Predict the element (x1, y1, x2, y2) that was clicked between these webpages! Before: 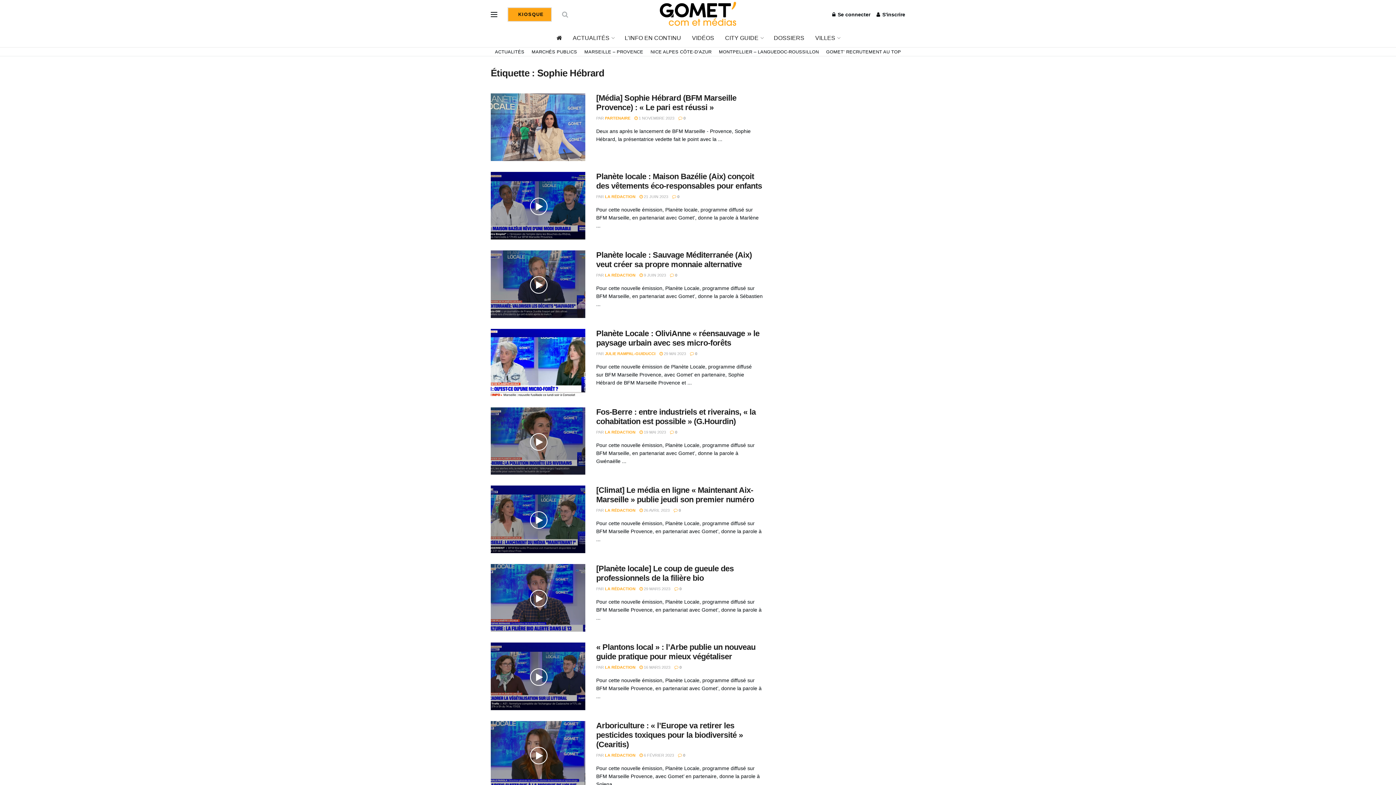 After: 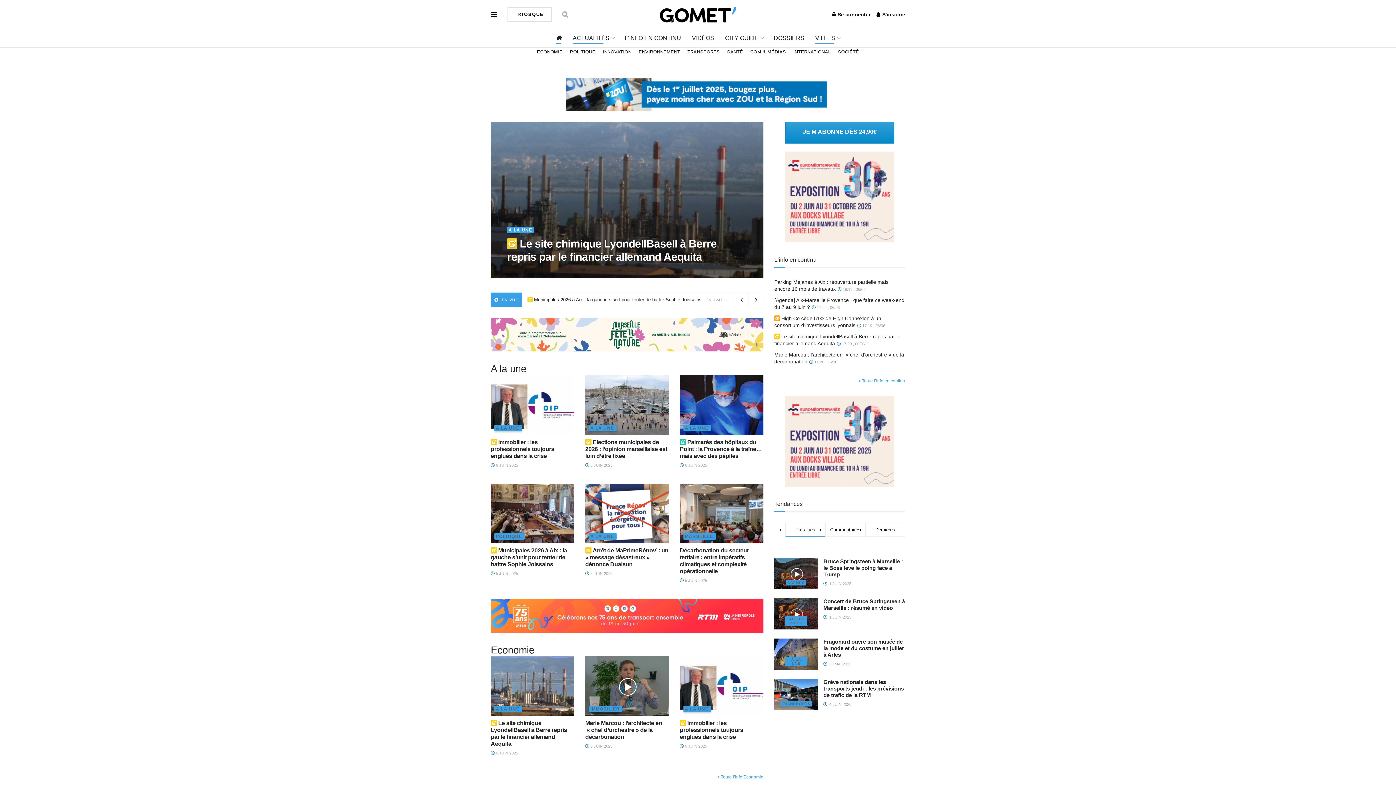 Action: bbox: (660, 1, 736, 27)